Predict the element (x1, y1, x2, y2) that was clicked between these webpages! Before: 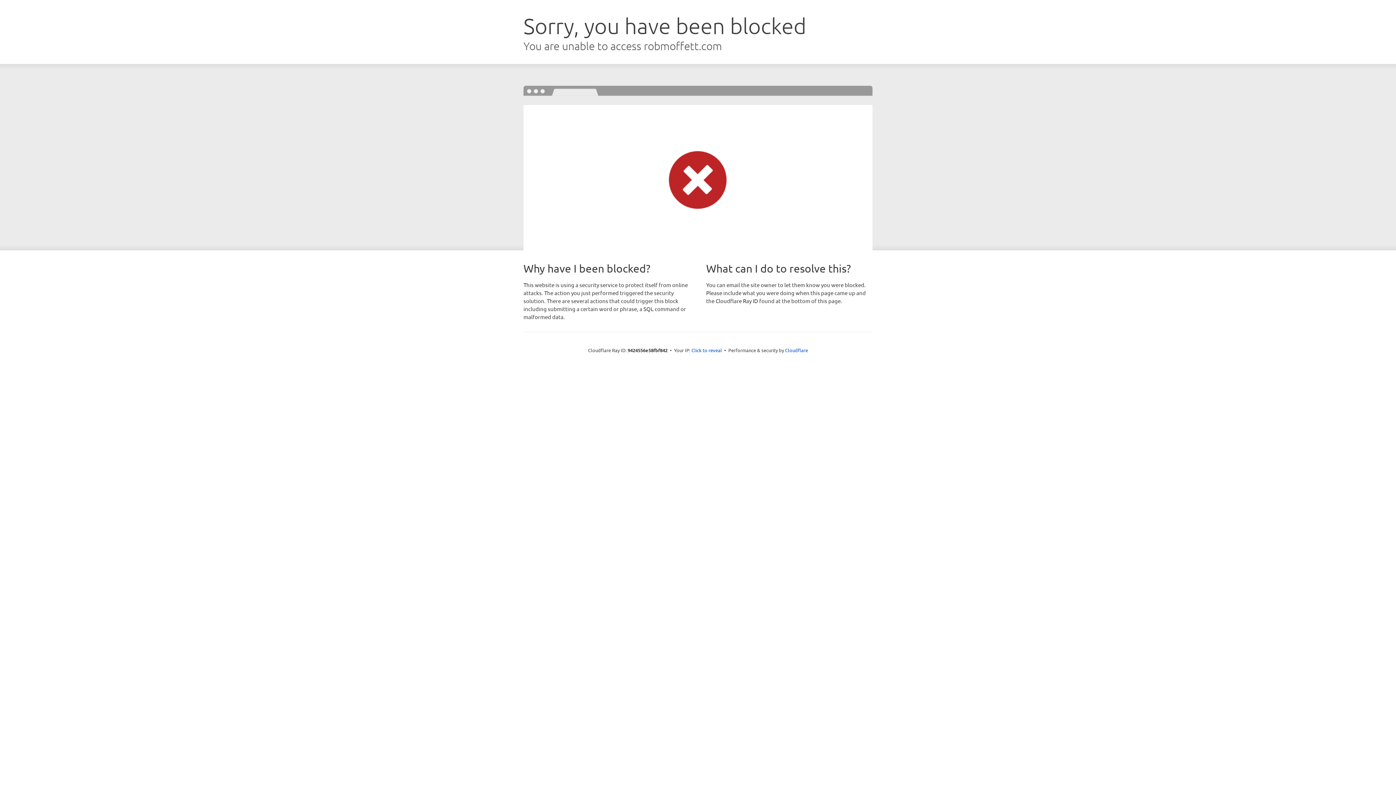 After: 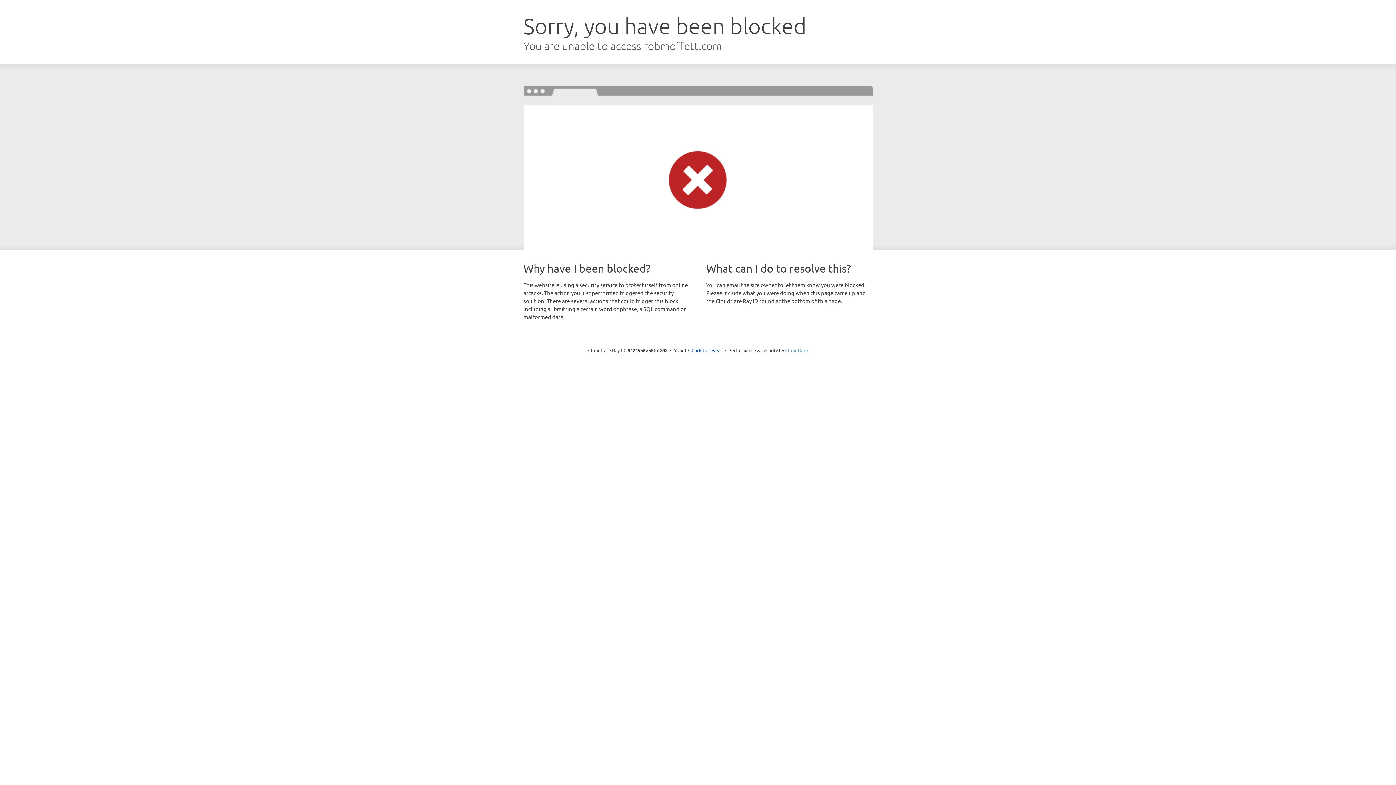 Action: label: Cloudflare bbox: (785, 347, 808, 353)